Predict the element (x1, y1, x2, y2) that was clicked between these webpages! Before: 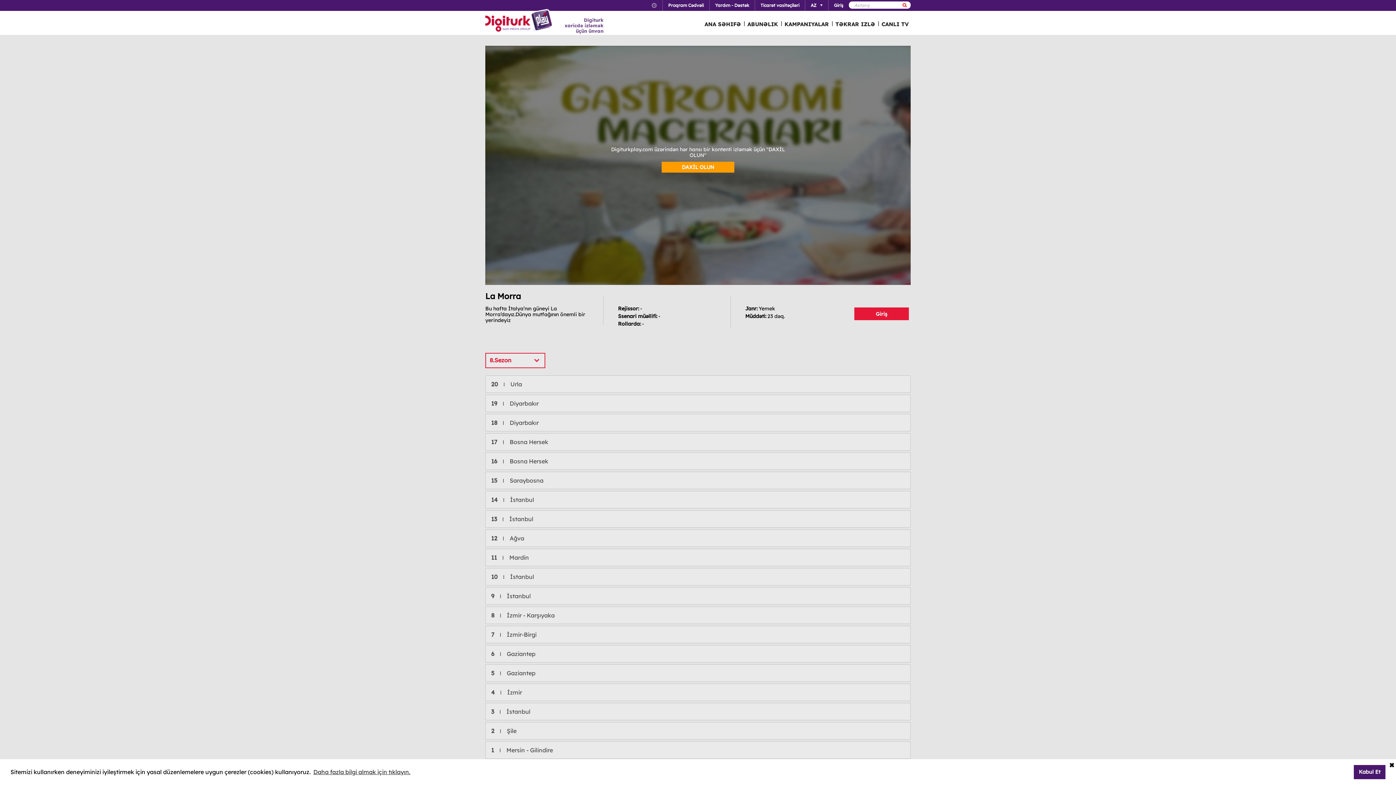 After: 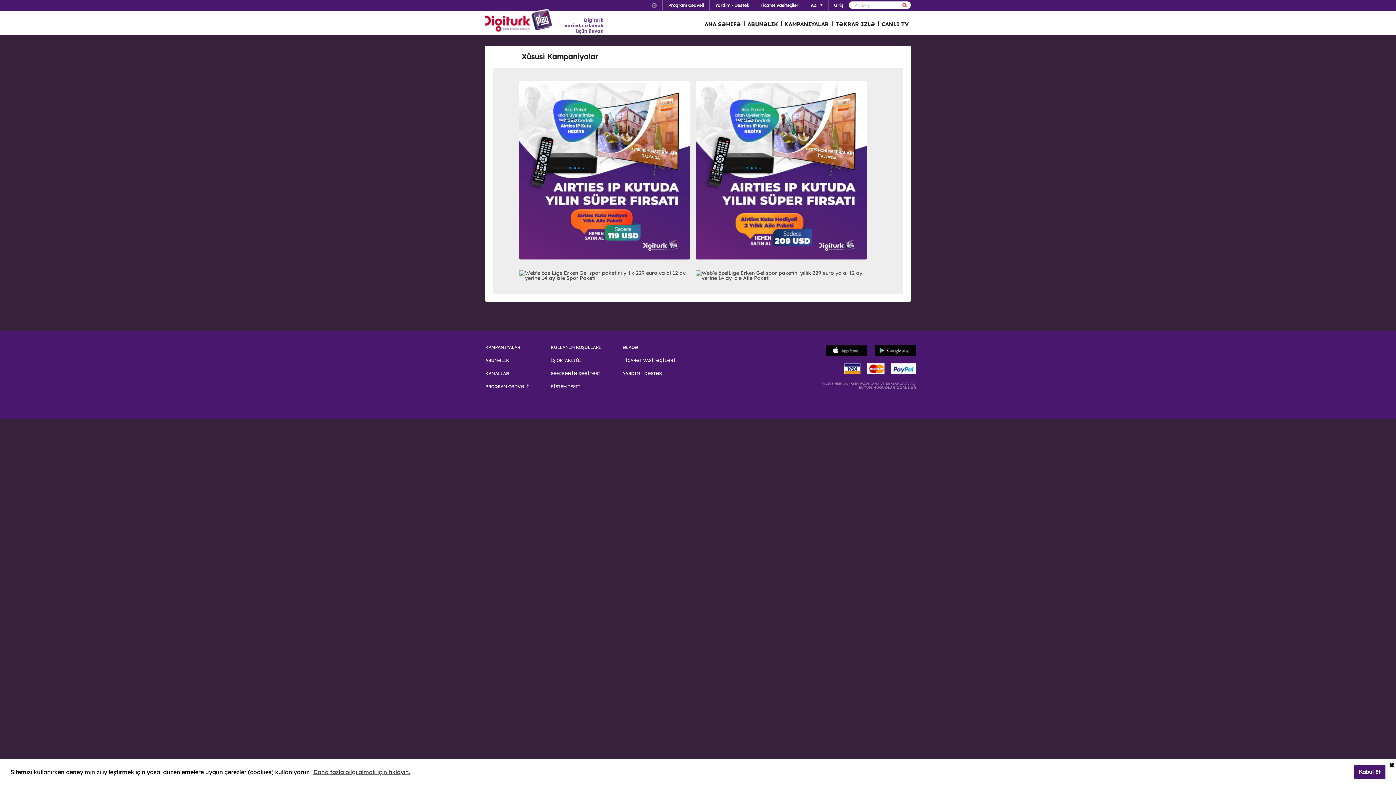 Action: bbox: (781, 12, 832, 34) label: KAMPANIYALAR